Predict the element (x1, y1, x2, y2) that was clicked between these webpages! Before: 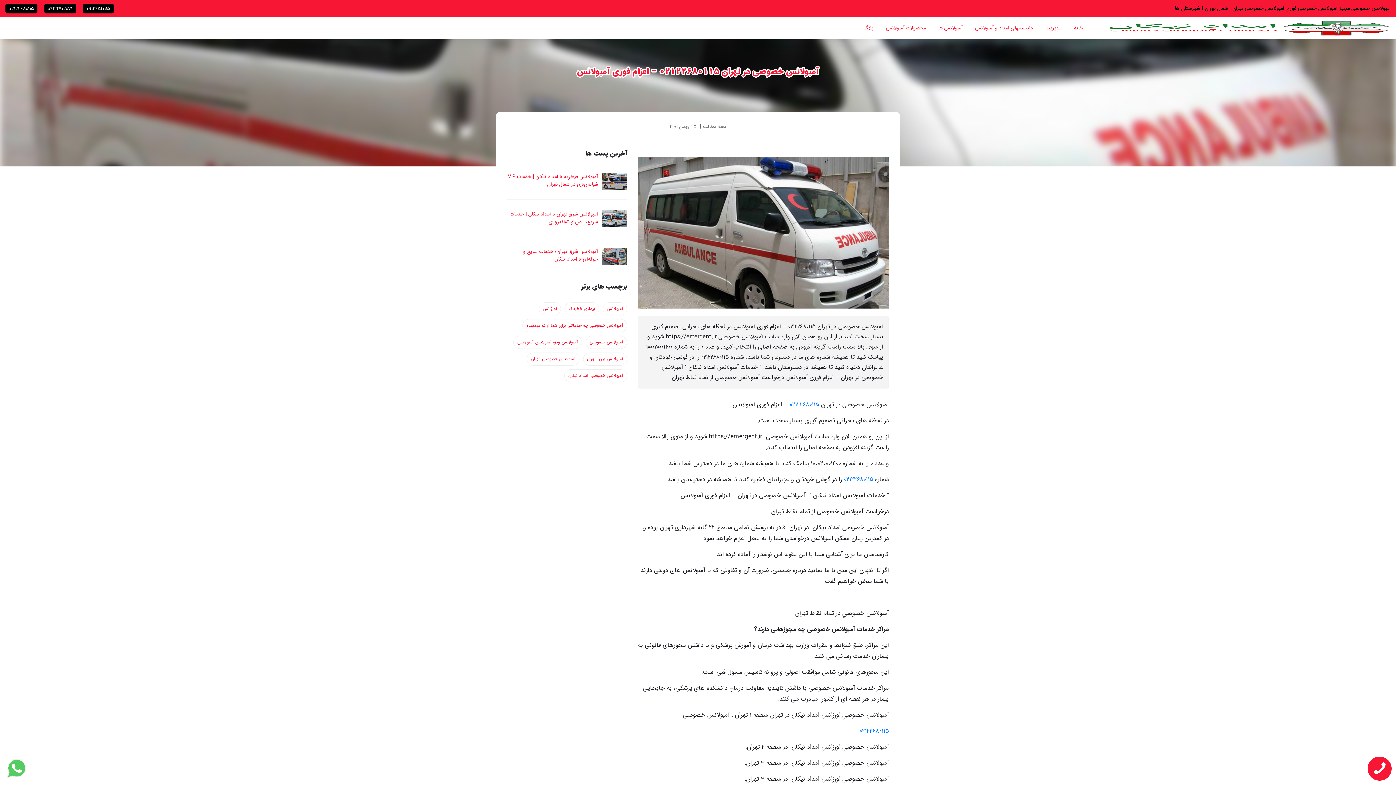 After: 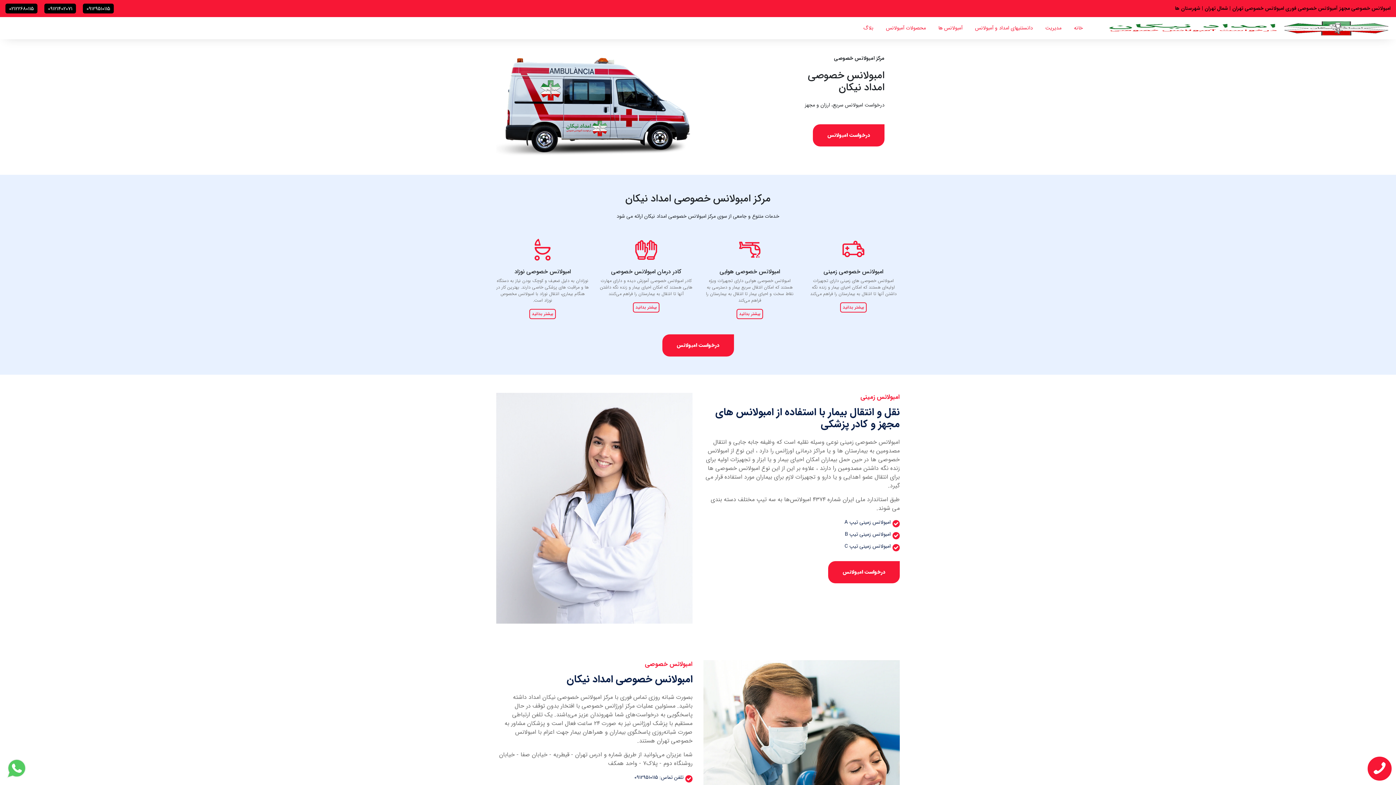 Action: bbox: (1071, 17, 1085, 39) label: خانه
(current)